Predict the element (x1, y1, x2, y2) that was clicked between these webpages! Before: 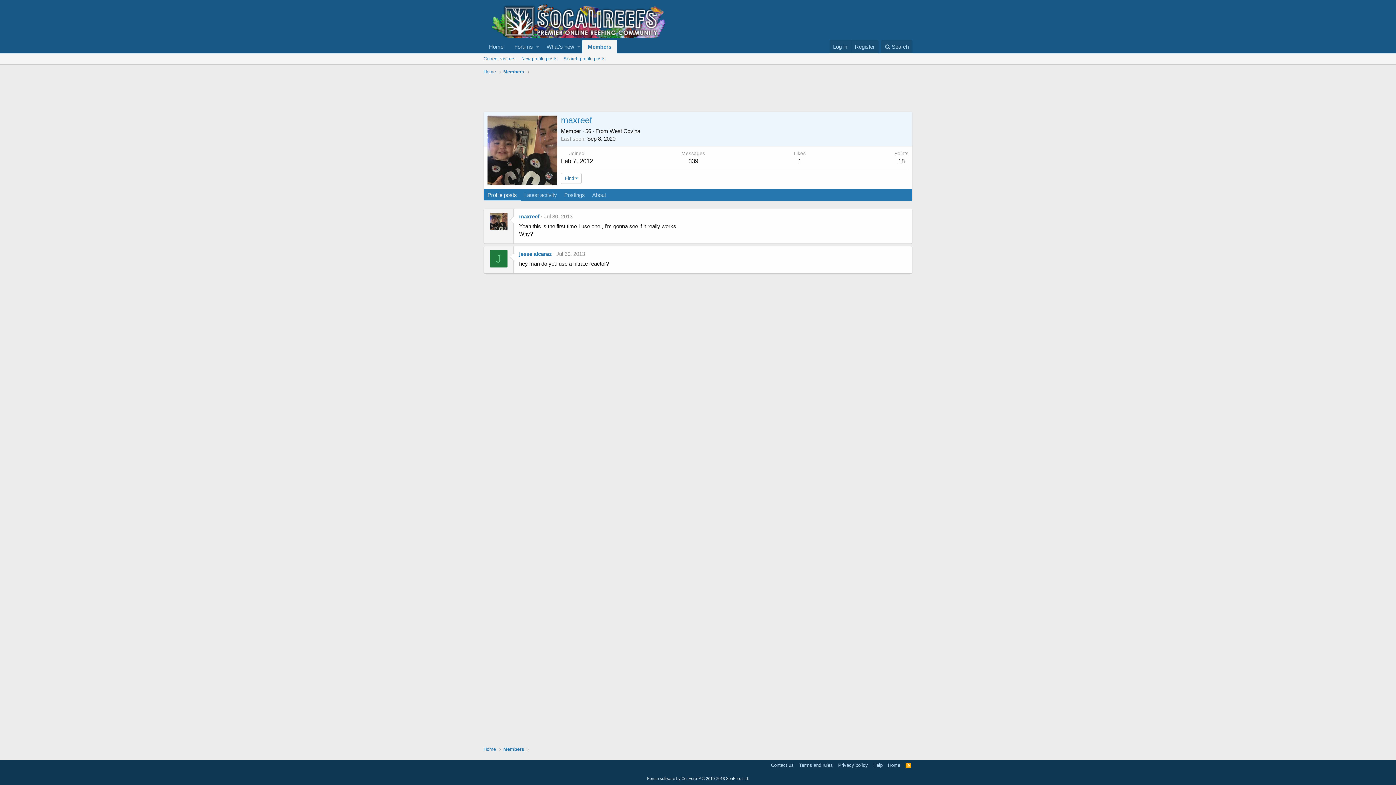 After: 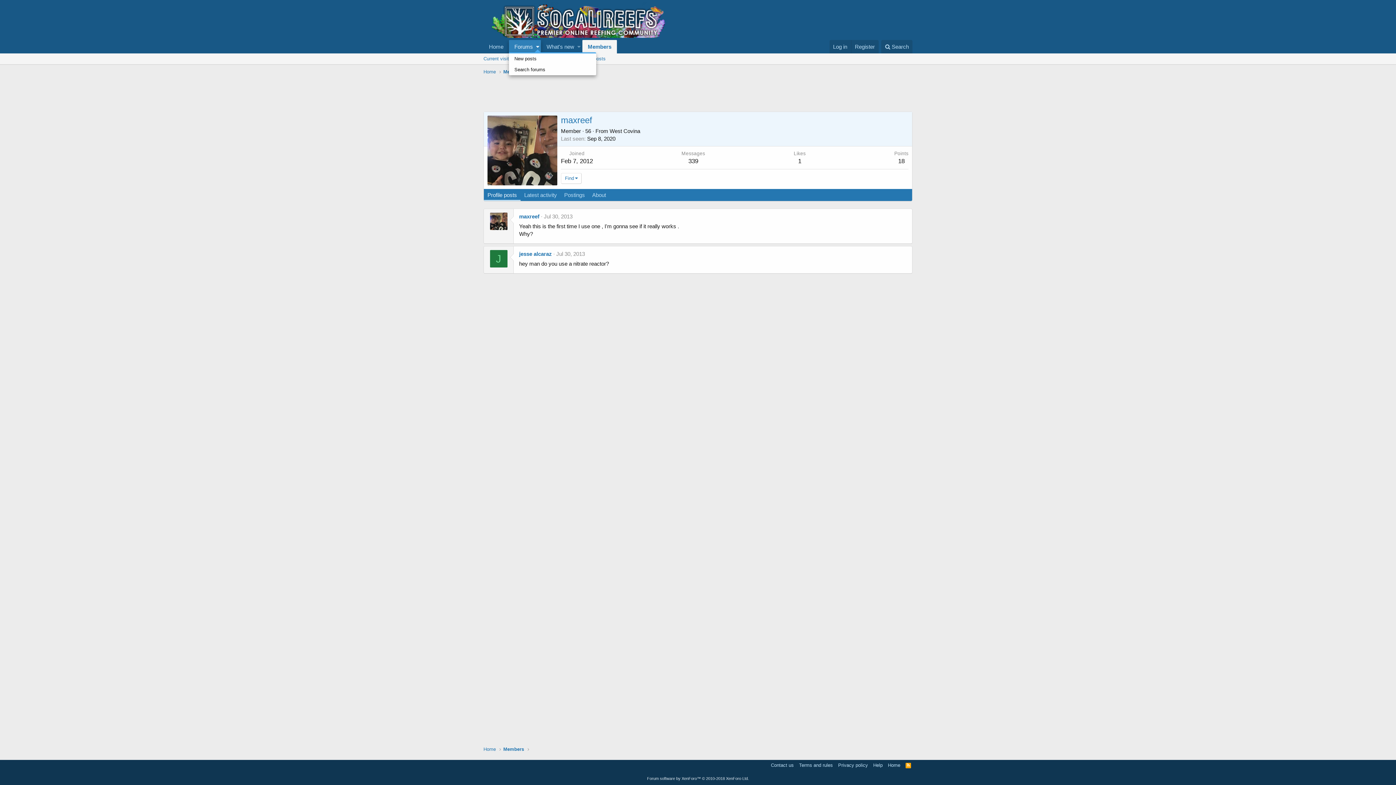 Action: label: Toggle expanded bbox: (534, 40, 541, 53)